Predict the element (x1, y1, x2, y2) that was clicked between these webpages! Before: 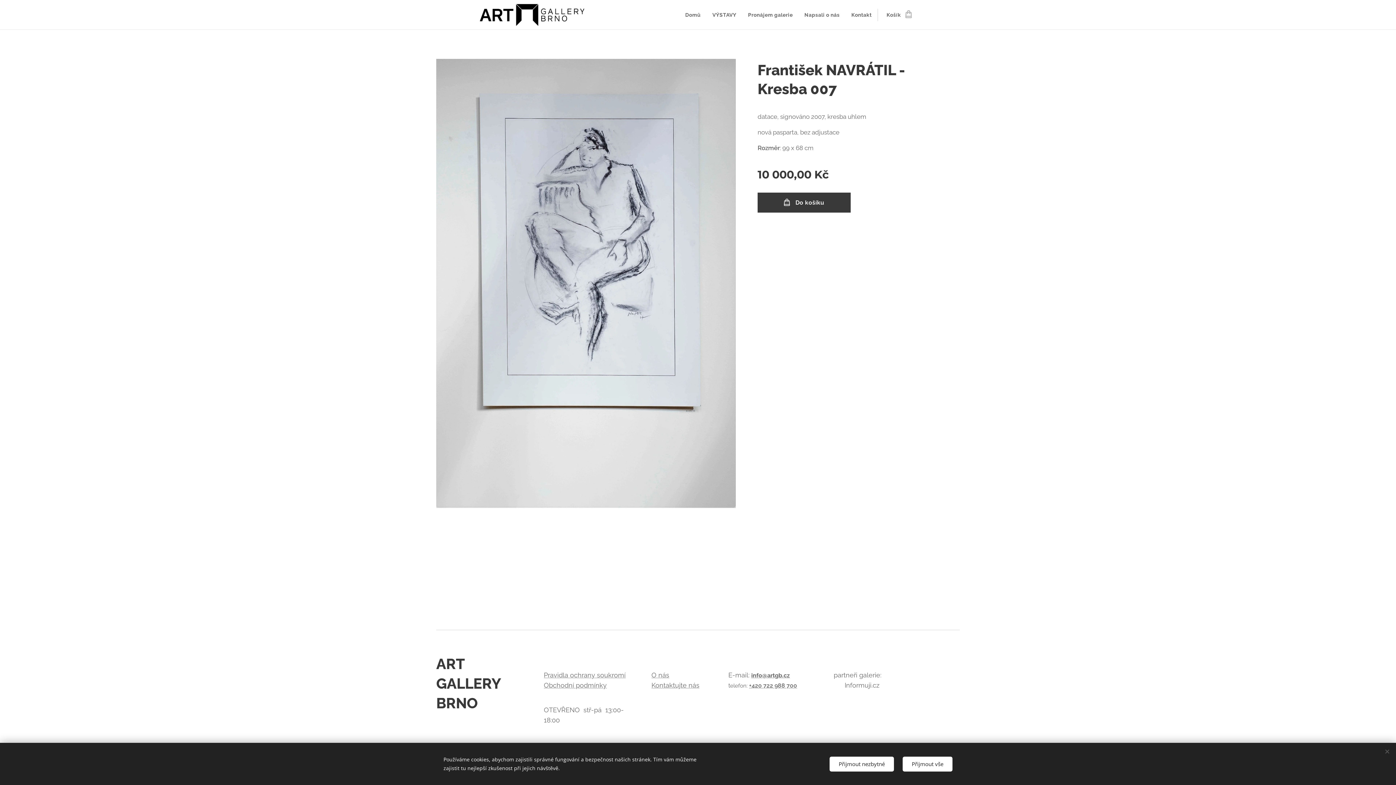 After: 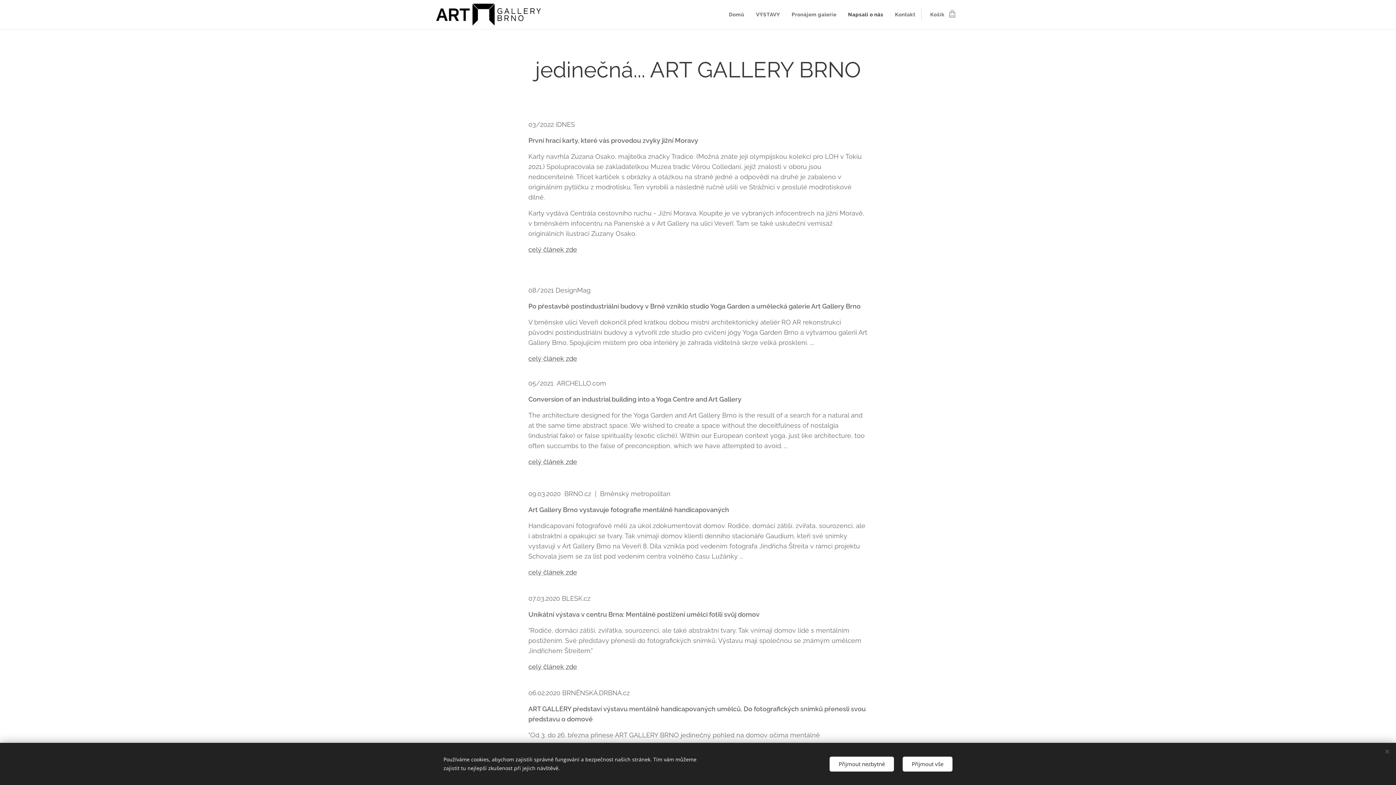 Action: label: O nás bbox: (651, 671, 669, 679)